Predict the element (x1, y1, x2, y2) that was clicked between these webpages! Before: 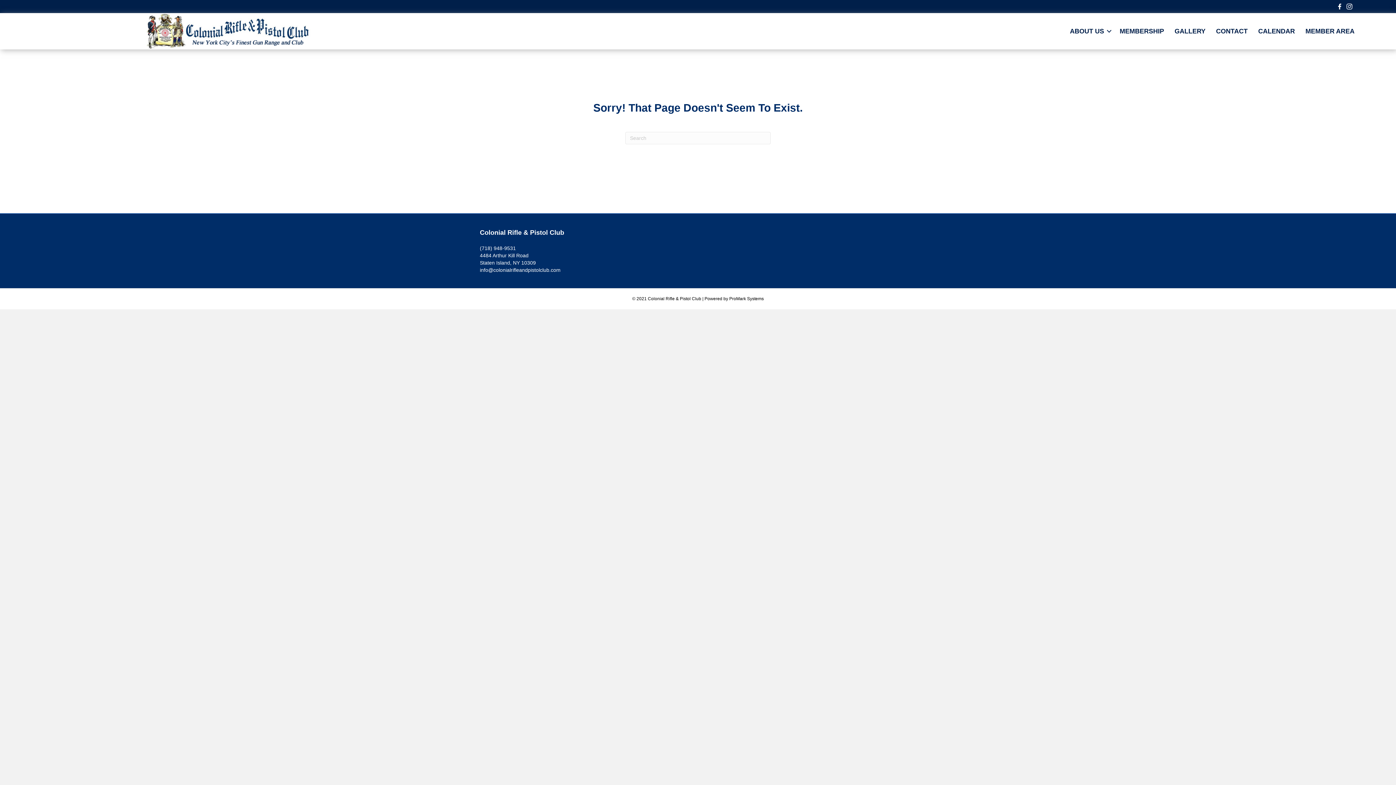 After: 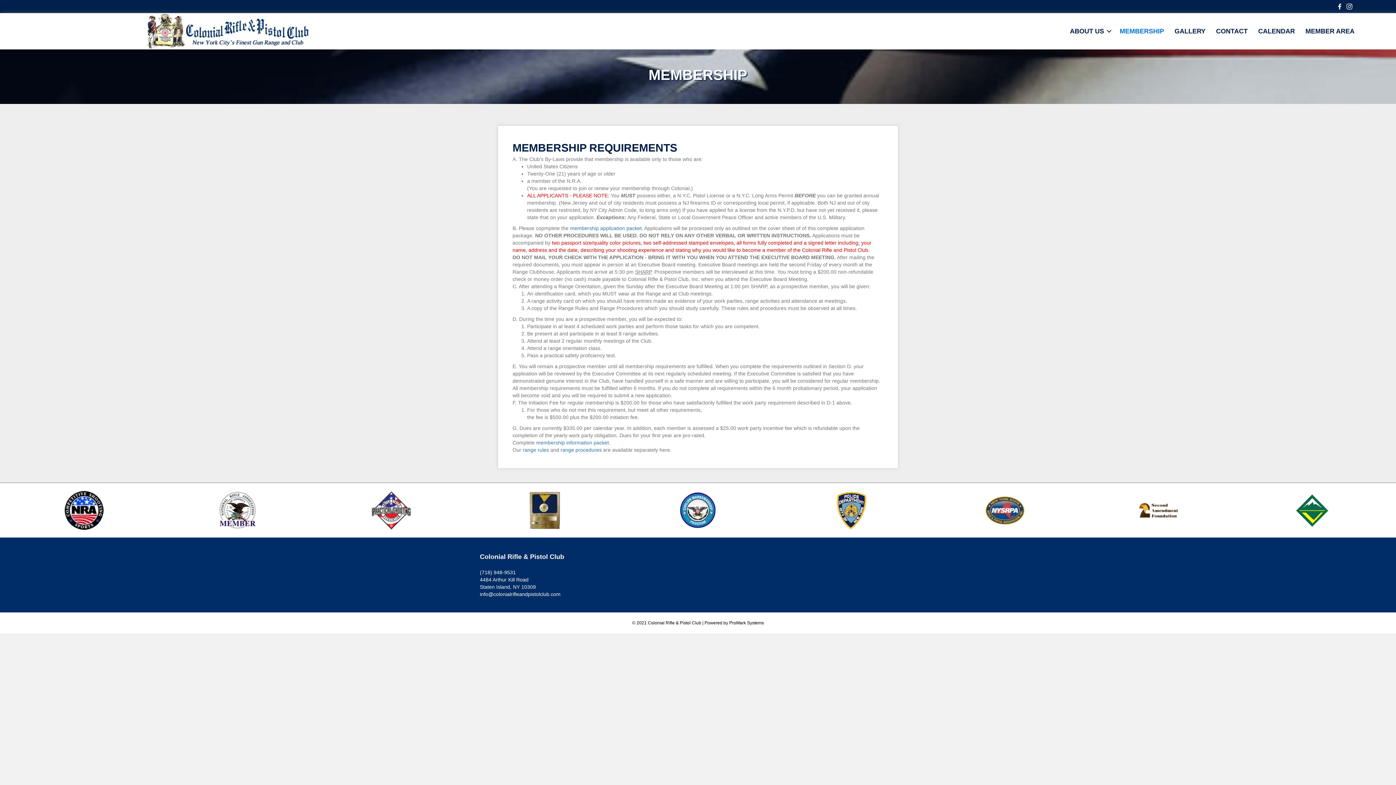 Action: bbox: (1114, 22, 1169, 39) label: MEMBERSHIP